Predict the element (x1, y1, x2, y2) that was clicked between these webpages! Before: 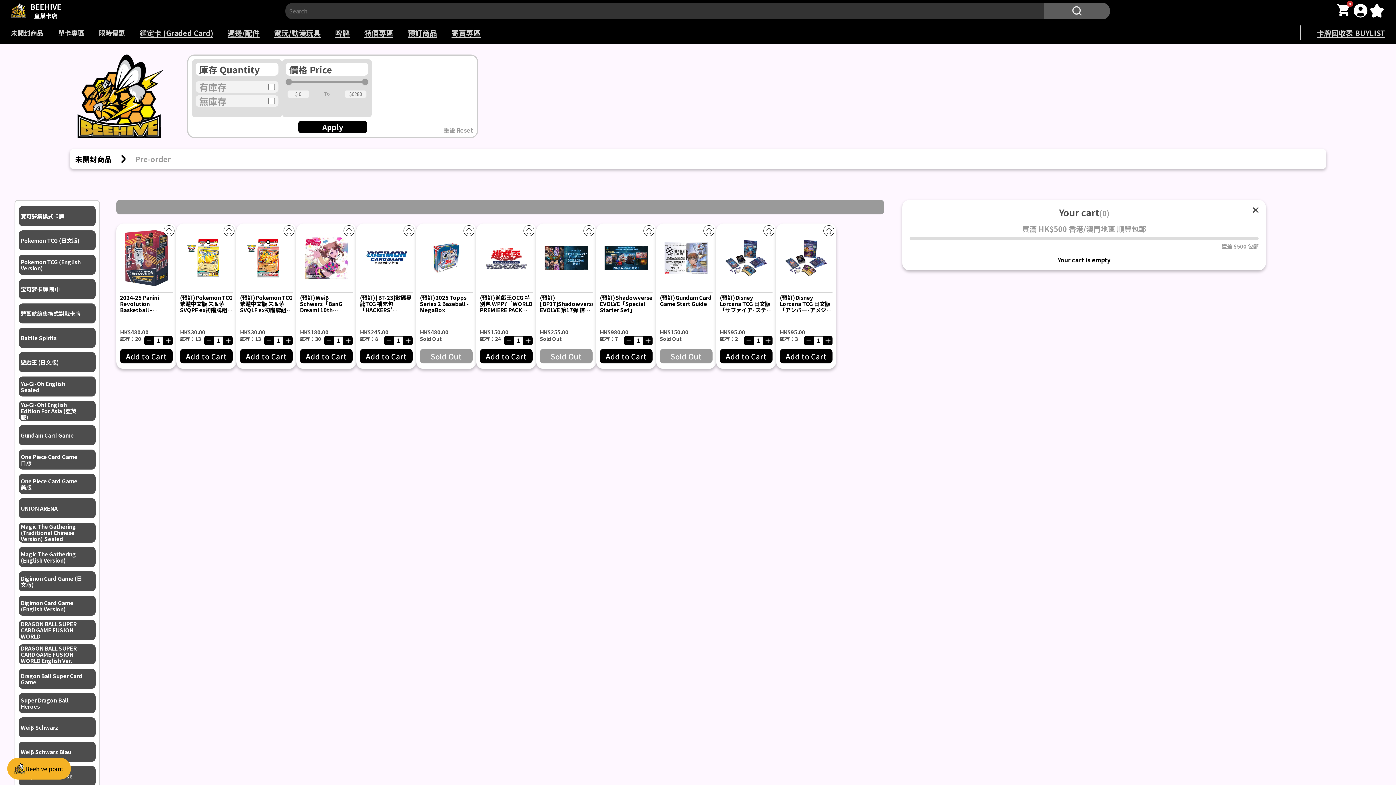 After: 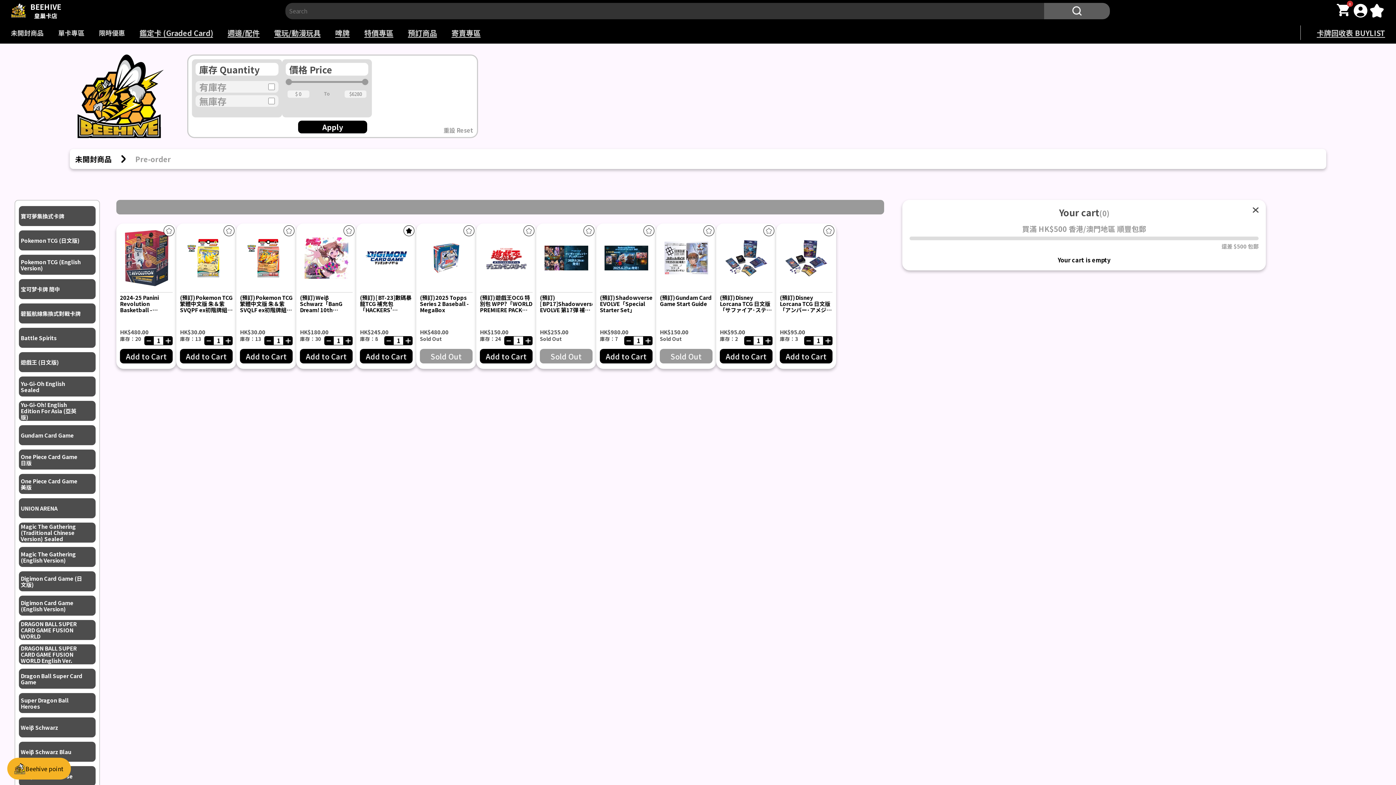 Action: bbox: (403, 225, 414, 236)